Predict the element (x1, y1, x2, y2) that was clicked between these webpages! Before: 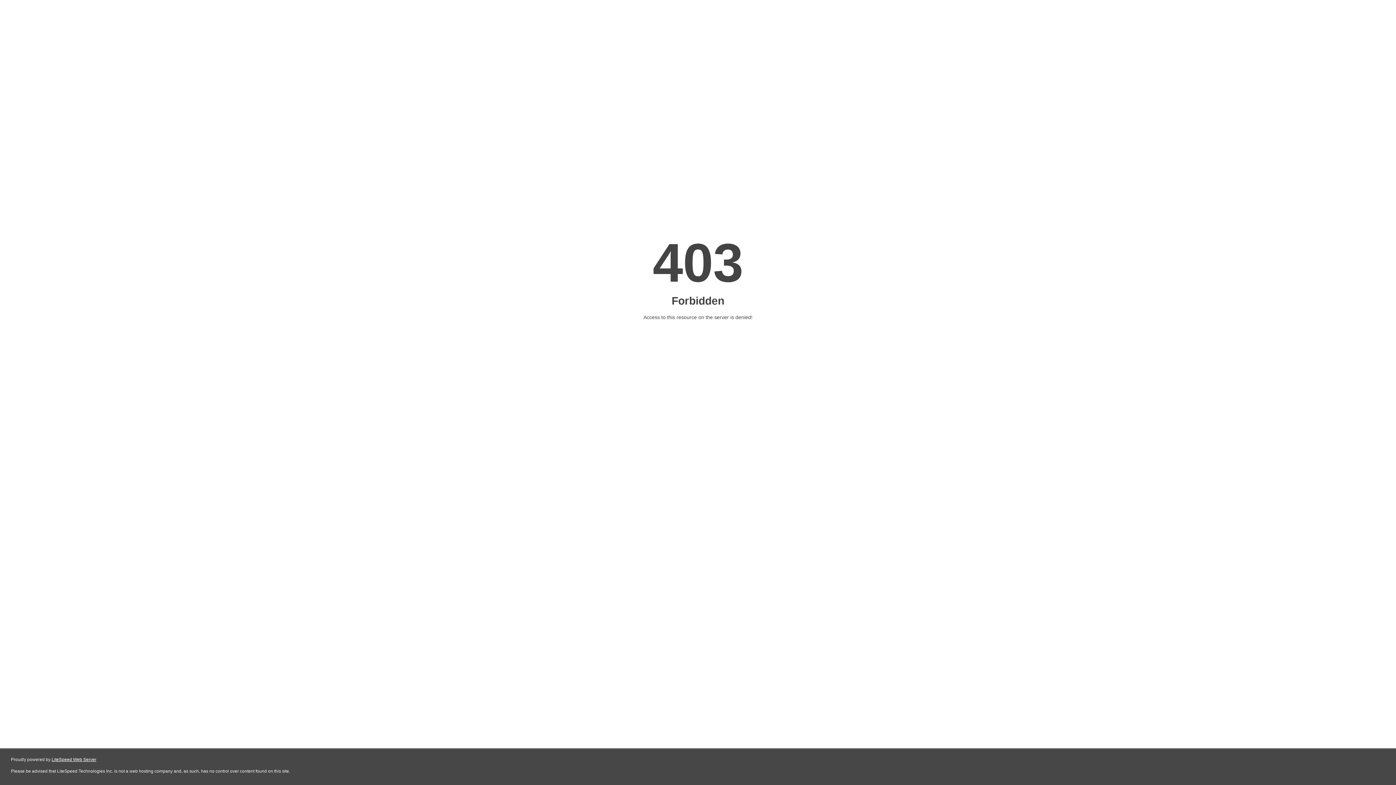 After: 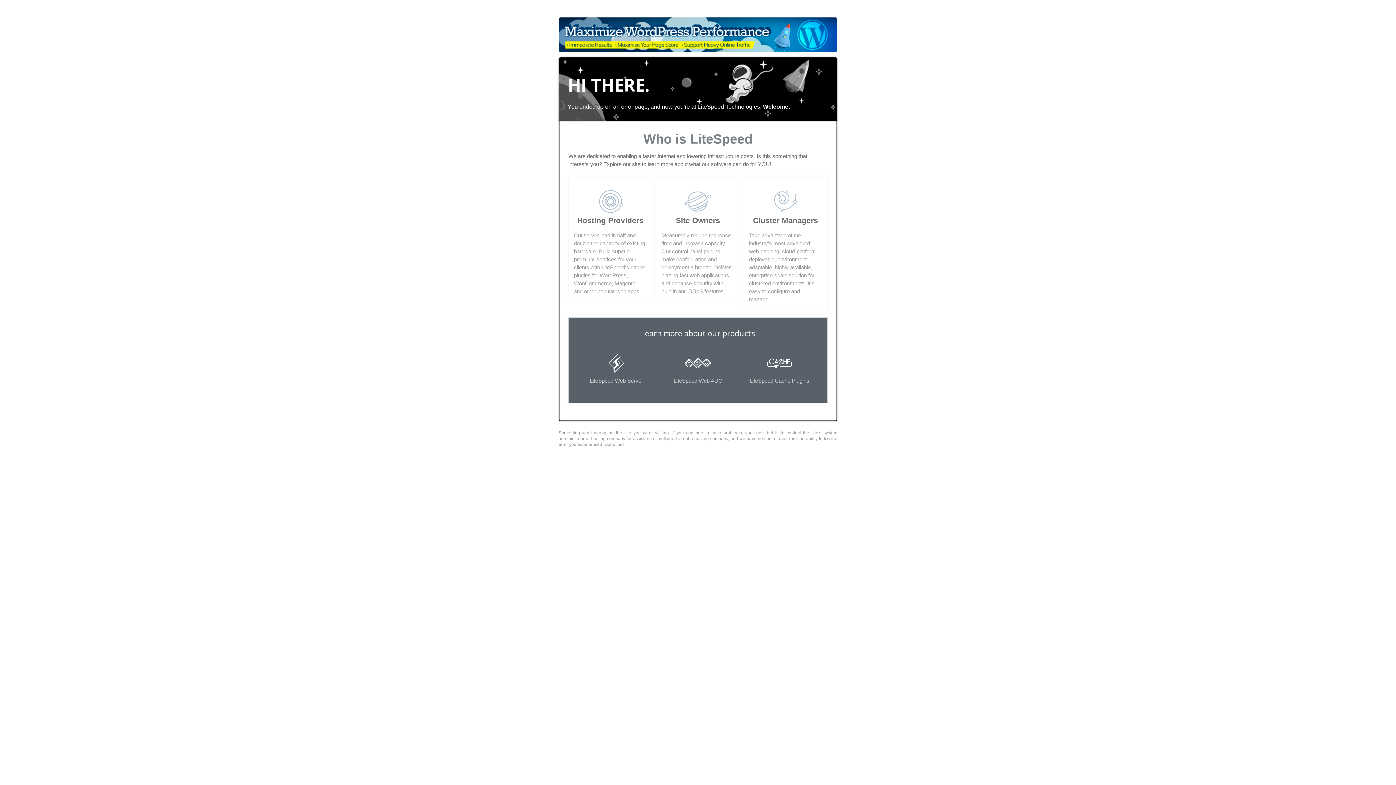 Action: label: LiteSpeed Web Server bbox: (51, 757, 96, 762)